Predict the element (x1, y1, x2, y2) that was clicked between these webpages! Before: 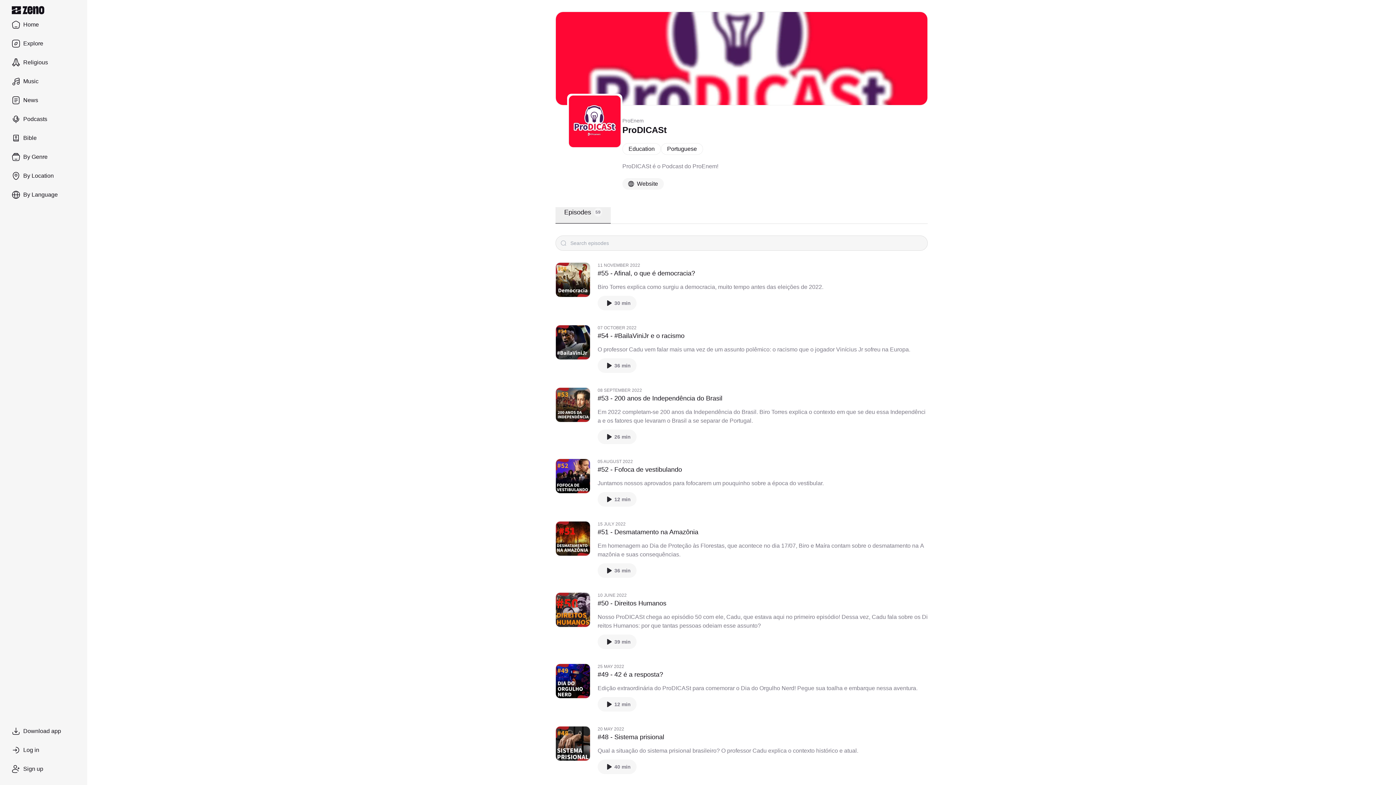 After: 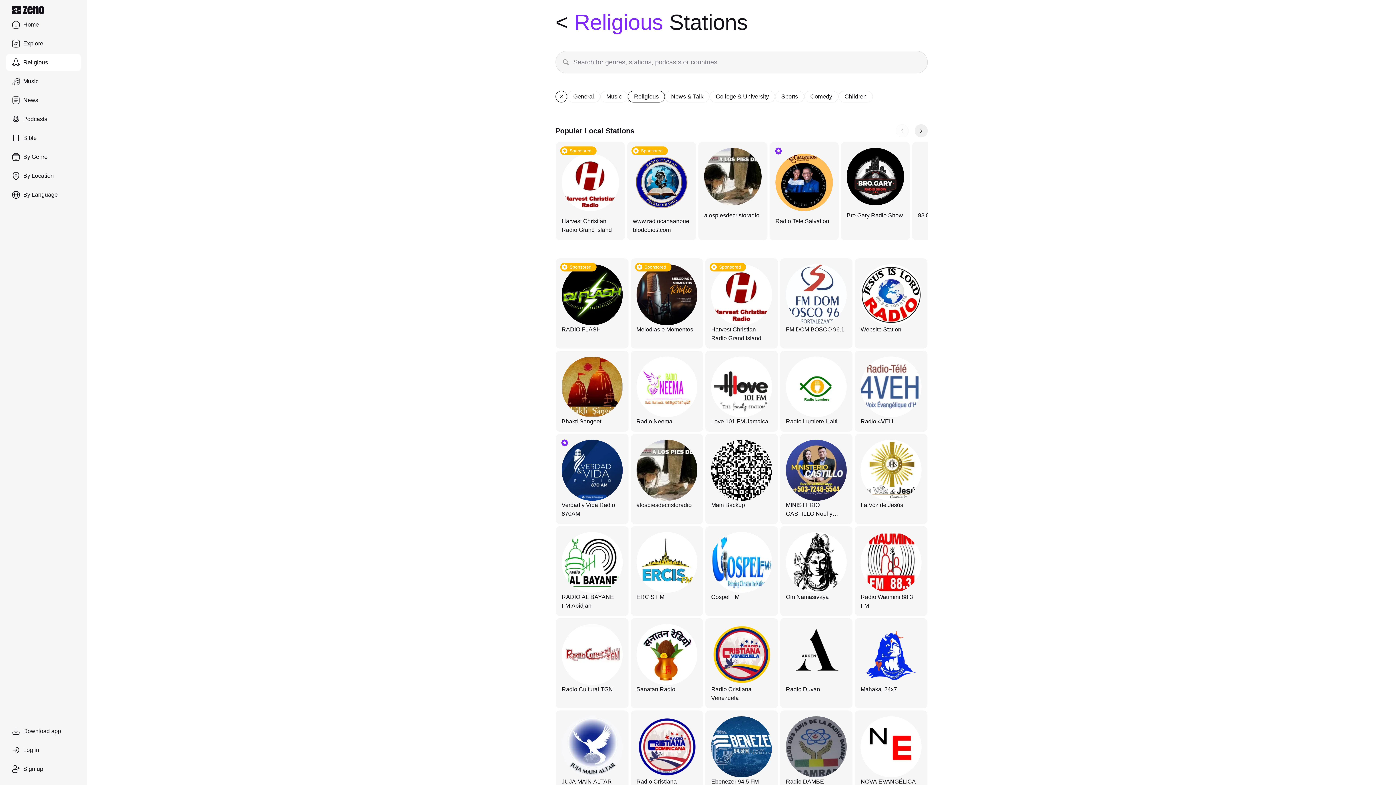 Action: label: Religious bbox: (5, 53, 81, 71)